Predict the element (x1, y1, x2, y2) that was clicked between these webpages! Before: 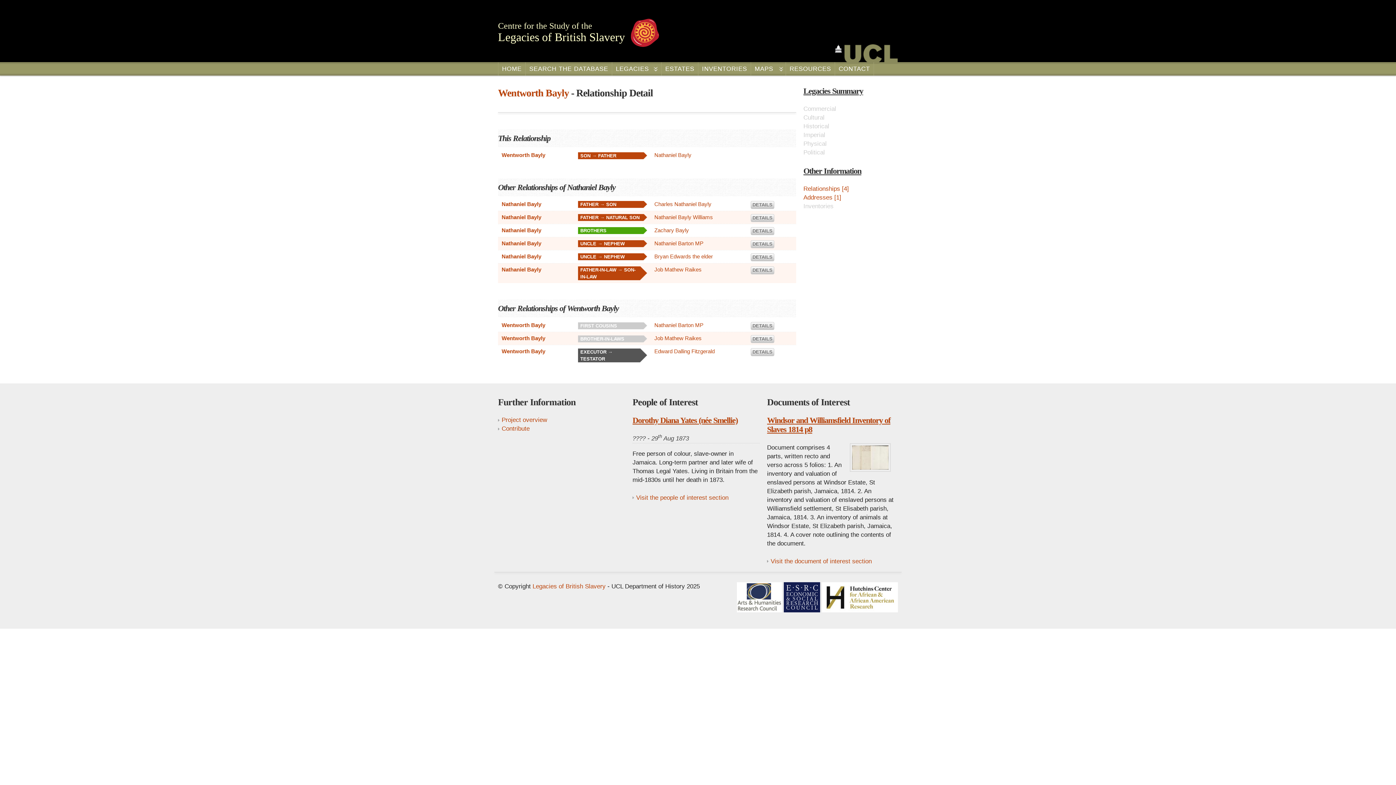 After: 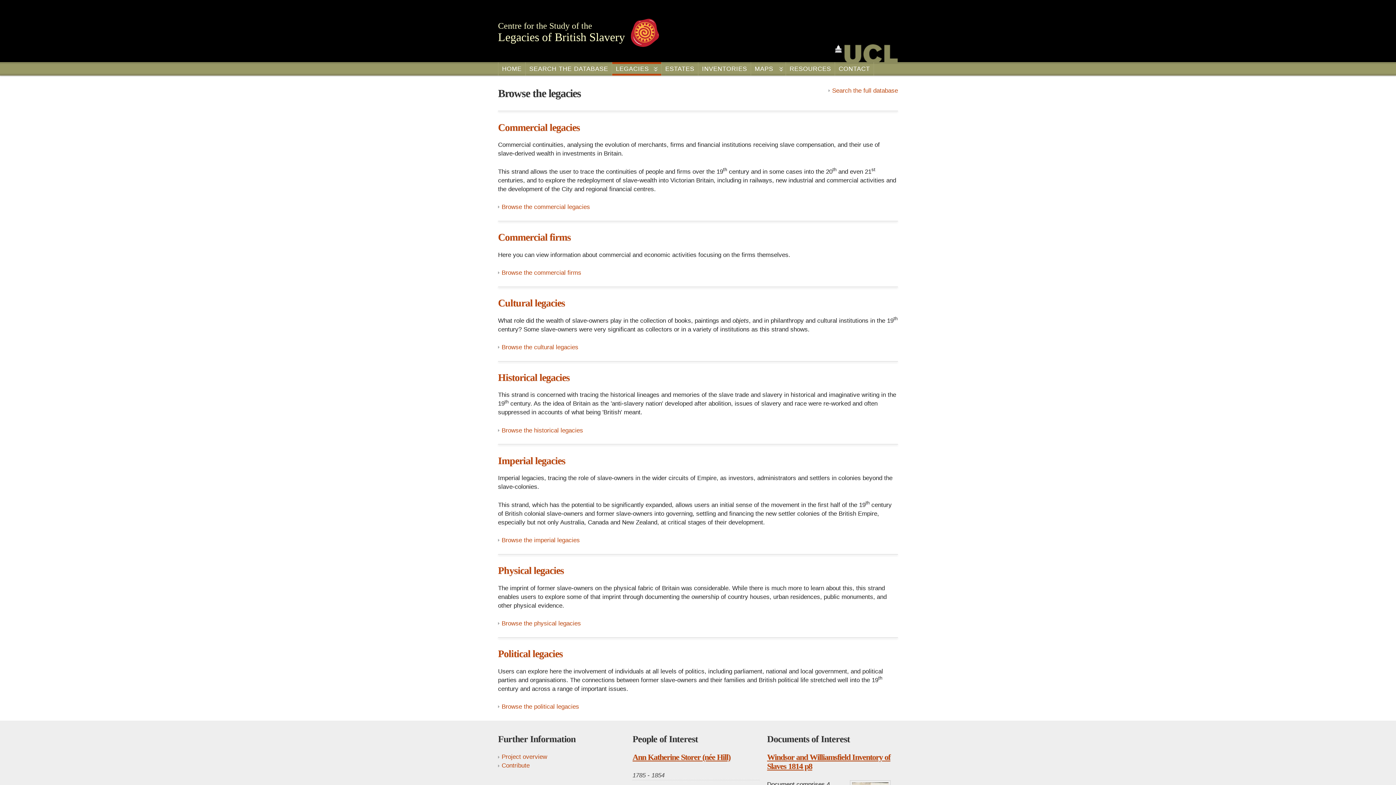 Action: label: LEGACIES bbox: (612, 62, 661, 75)